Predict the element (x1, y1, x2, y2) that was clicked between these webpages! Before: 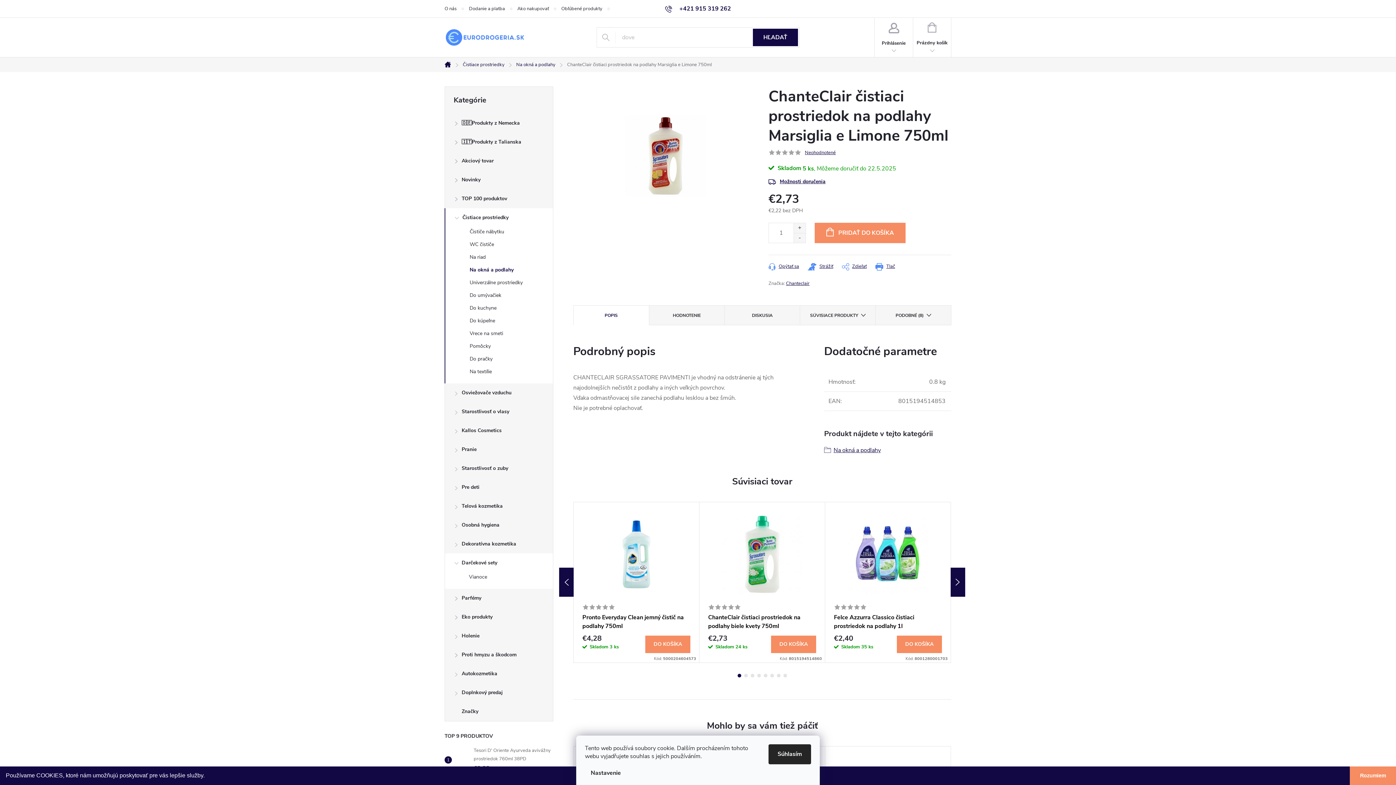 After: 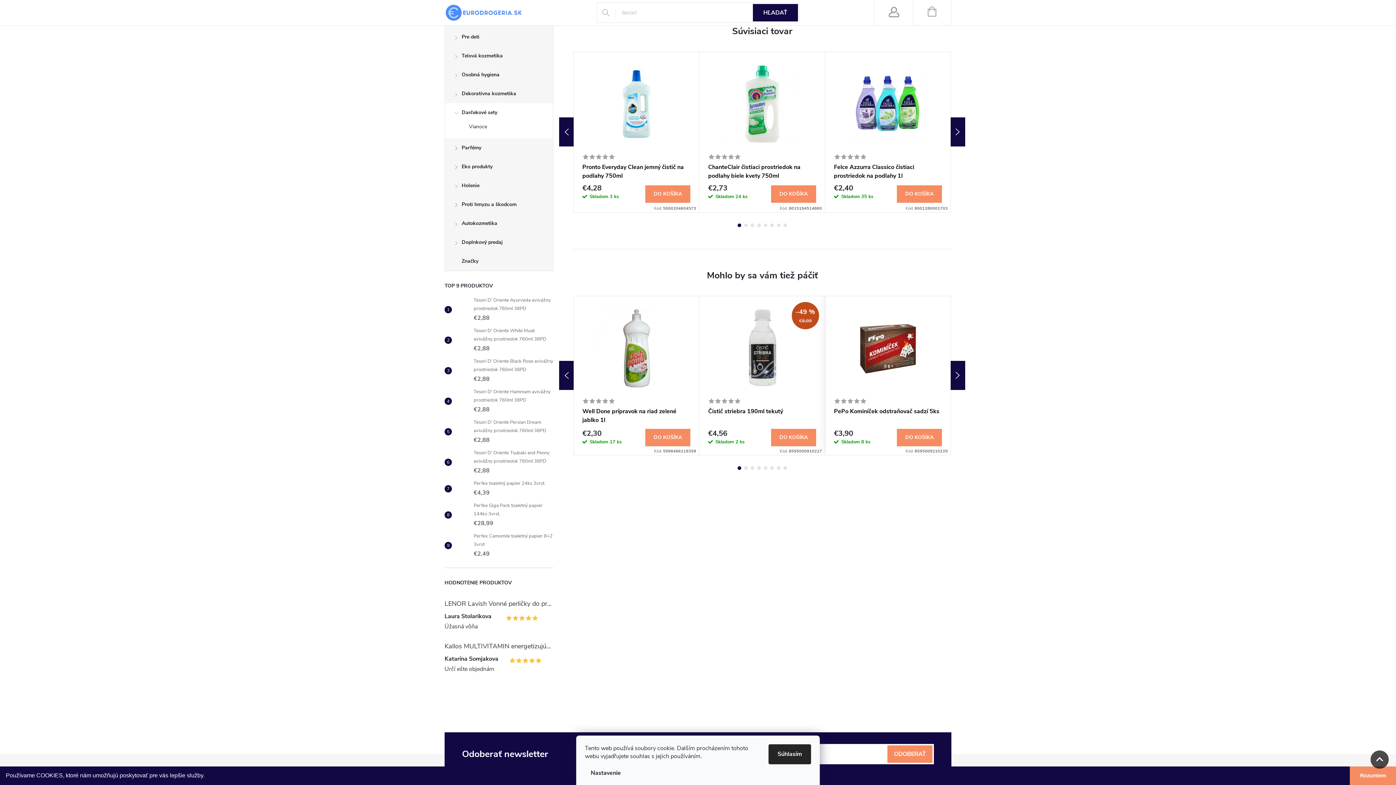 Action: label: SÚVISIACE PRODUKTY bbox: (800, 305, 876, 325)